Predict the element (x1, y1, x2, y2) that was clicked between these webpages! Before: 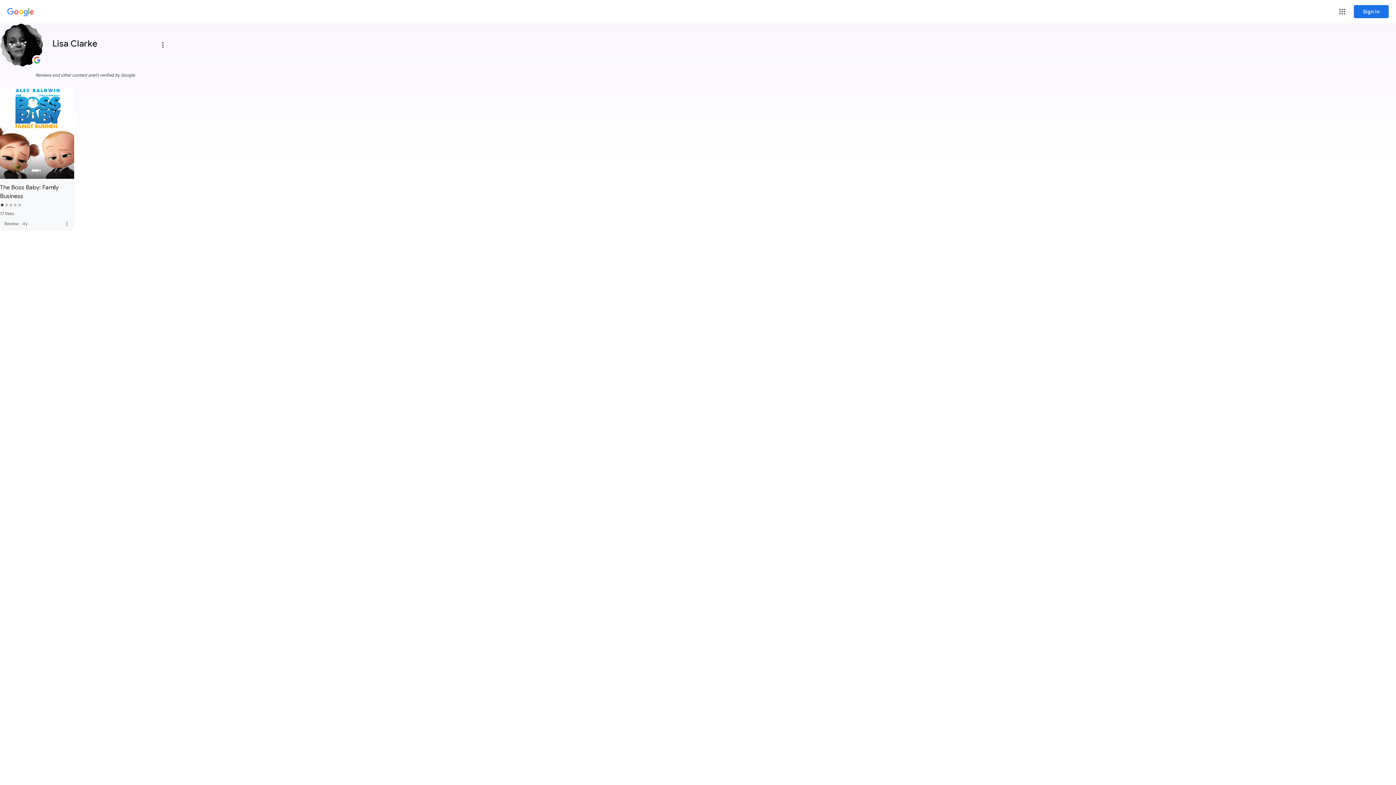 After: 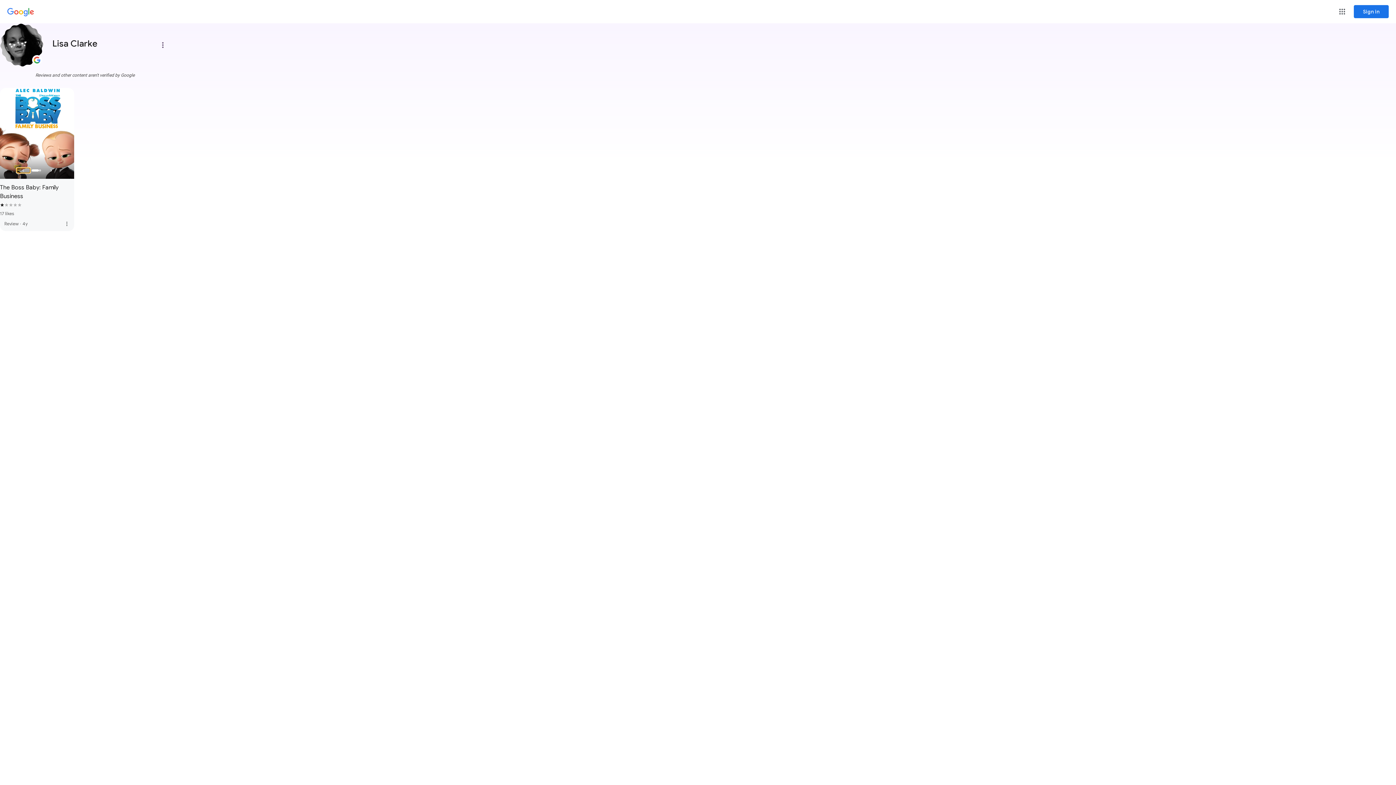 Action: bbox: (16, 168, 30, 173) label: Previous Slide